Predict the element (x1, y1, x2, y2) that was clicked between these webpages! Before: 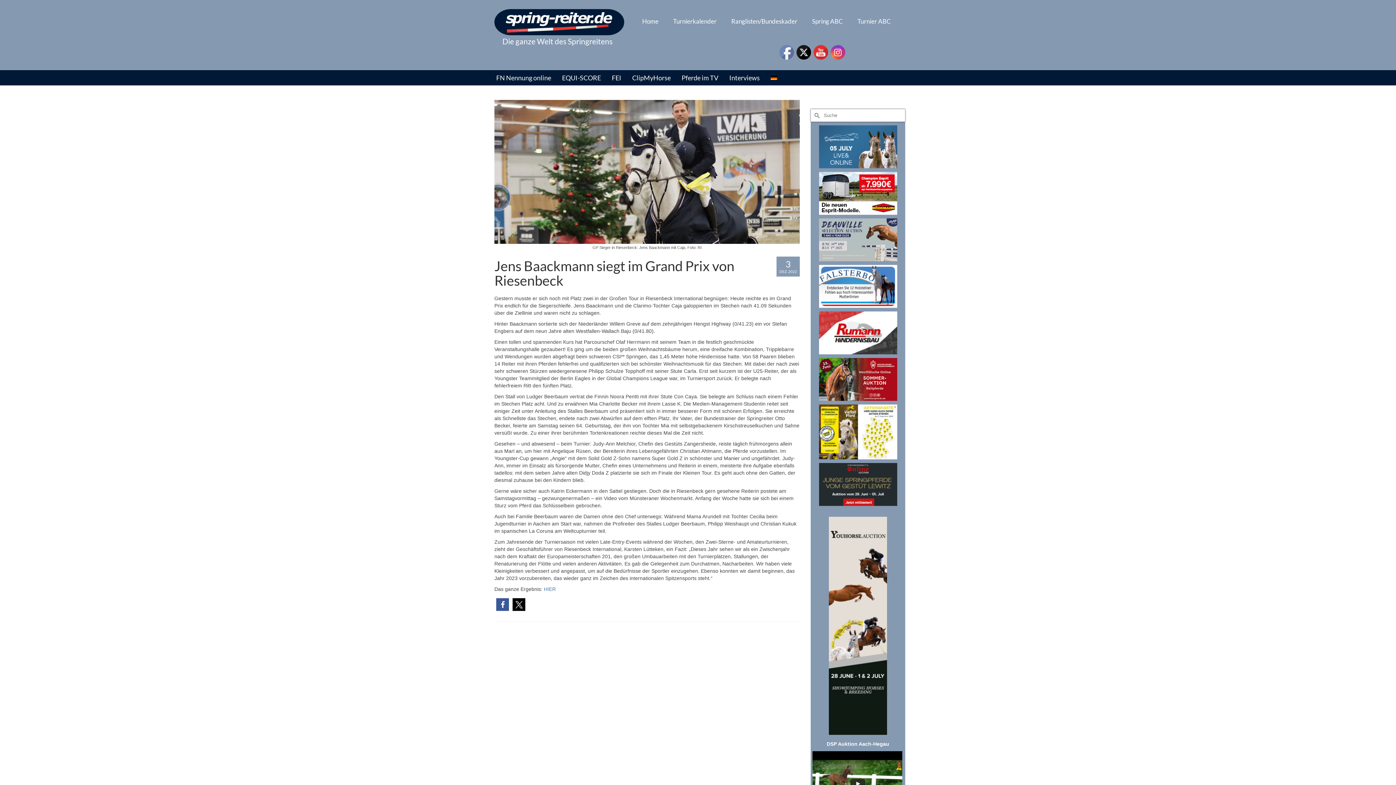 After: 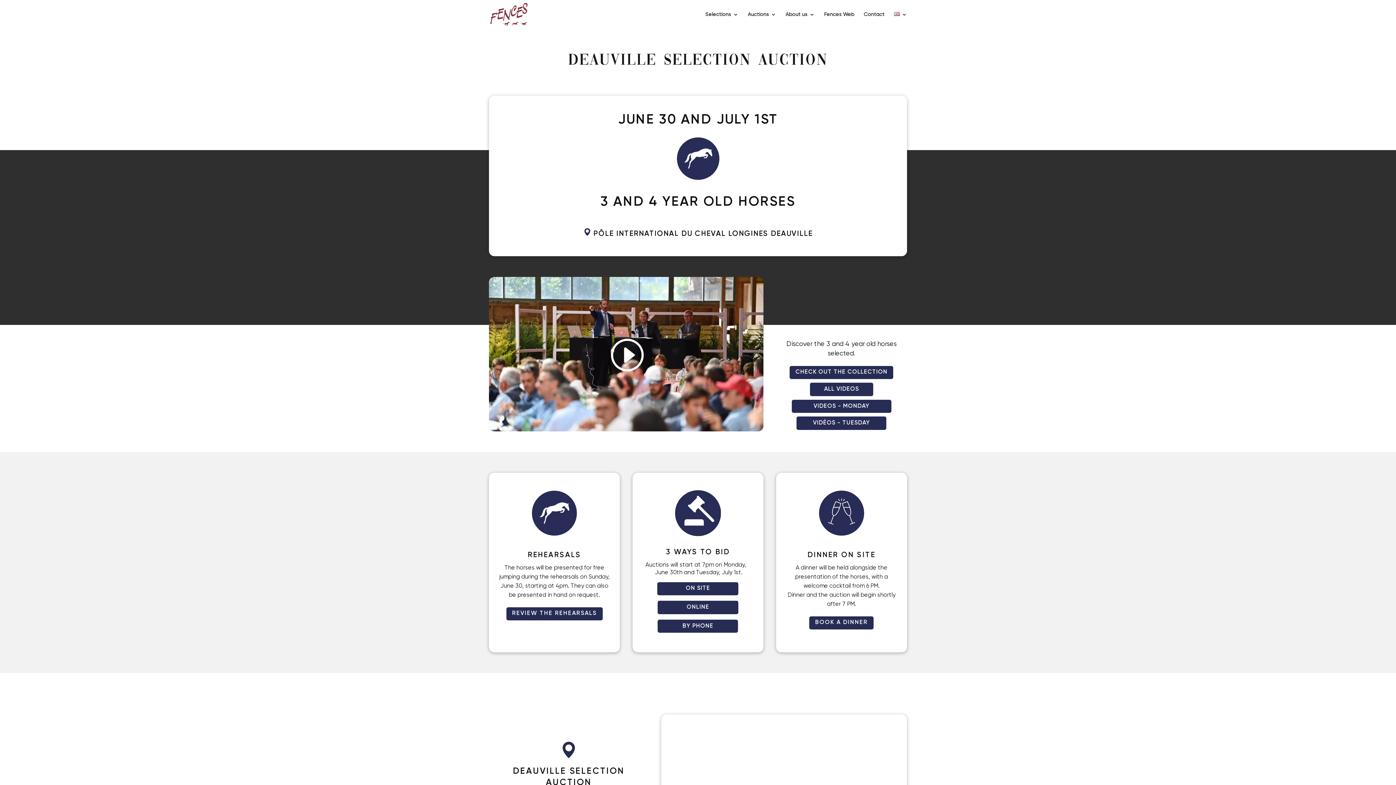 Action: bbox: (819, 236, 897, 242)